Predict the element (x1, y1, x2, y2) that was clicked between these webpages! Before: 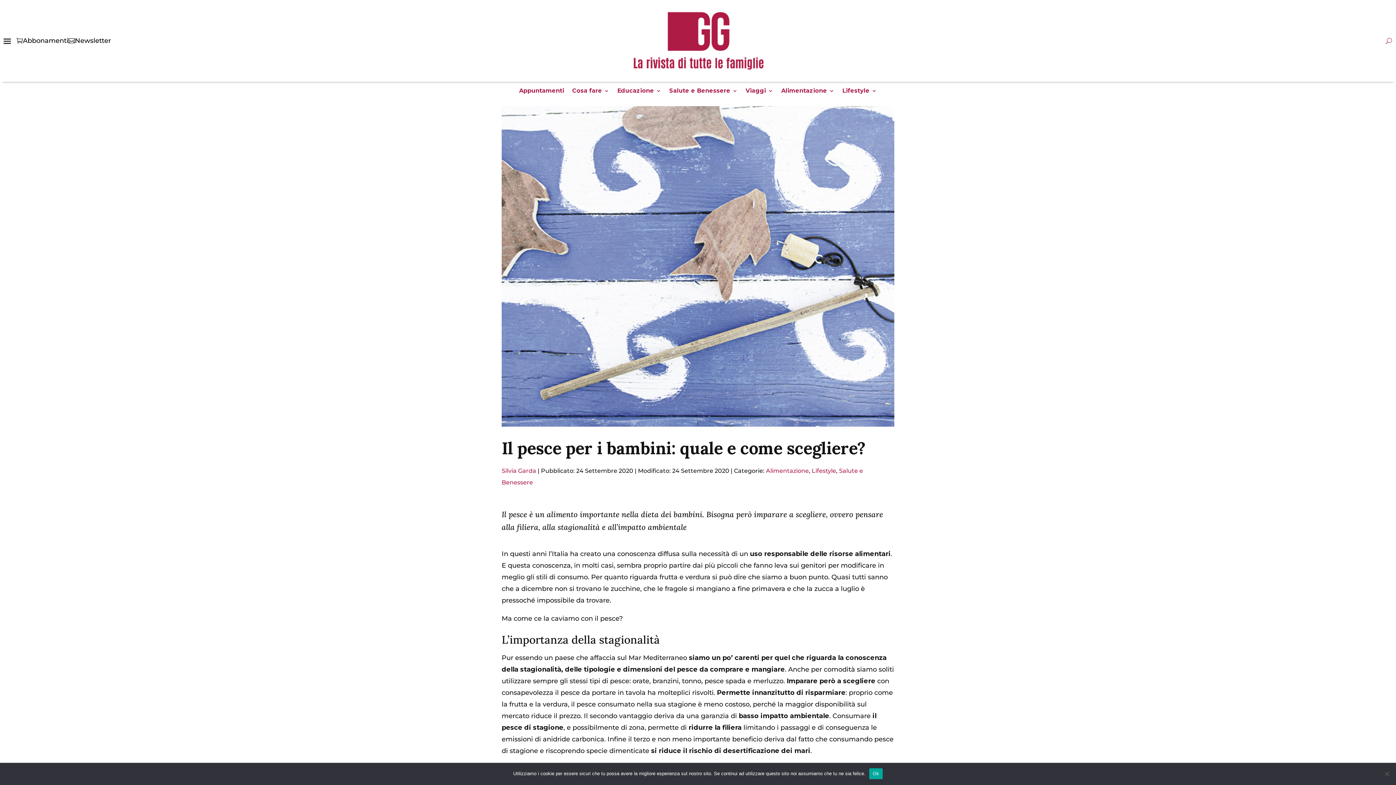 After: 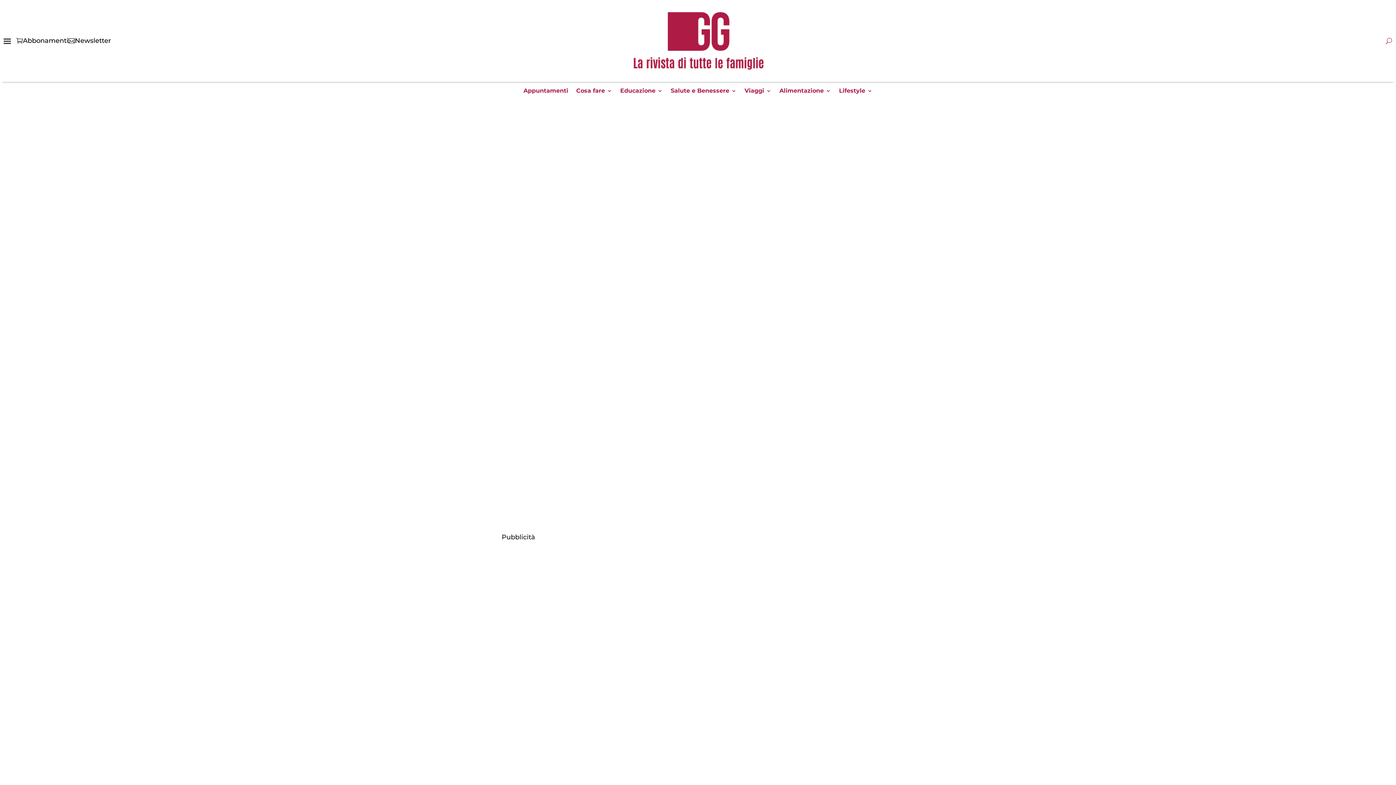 Action: bbox: (842, 88, 877, 96) label: Lifestyle